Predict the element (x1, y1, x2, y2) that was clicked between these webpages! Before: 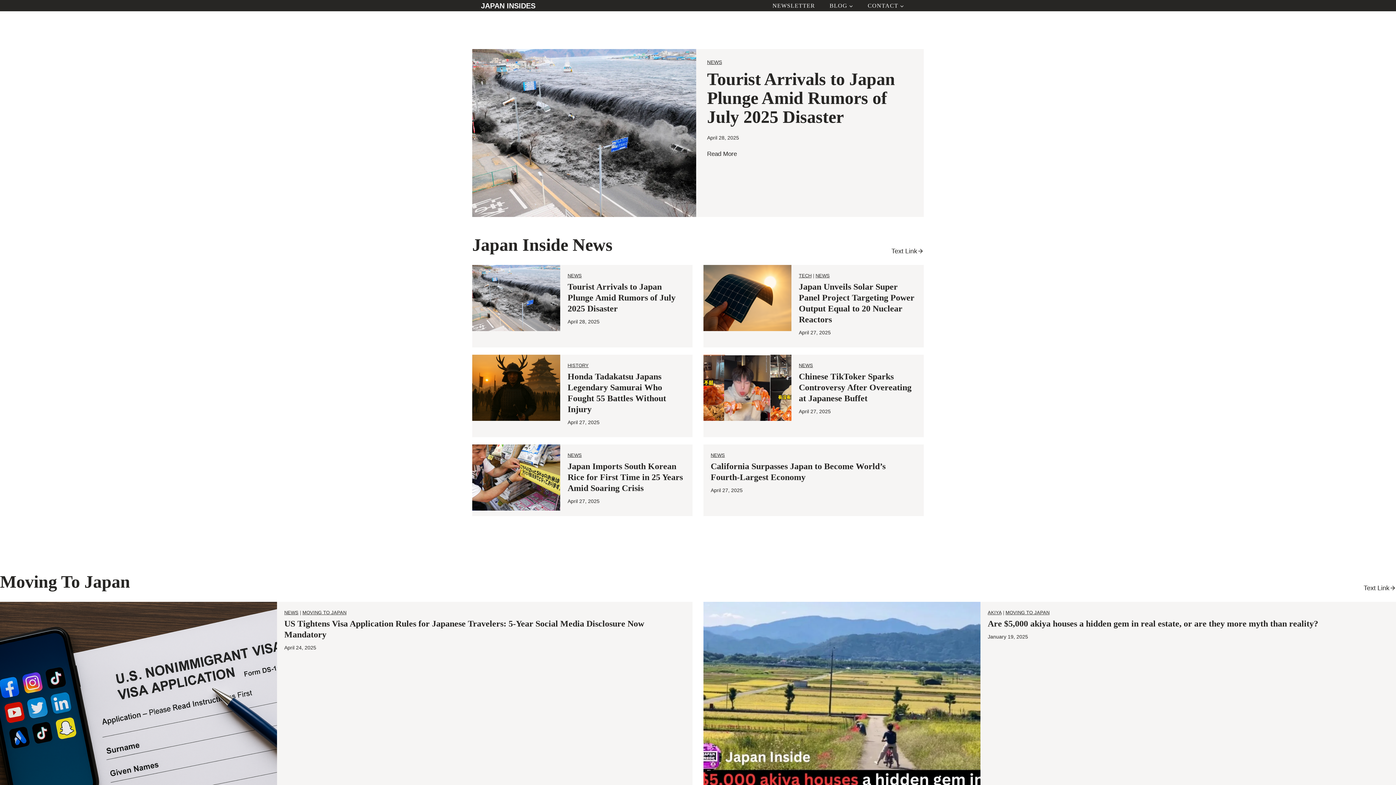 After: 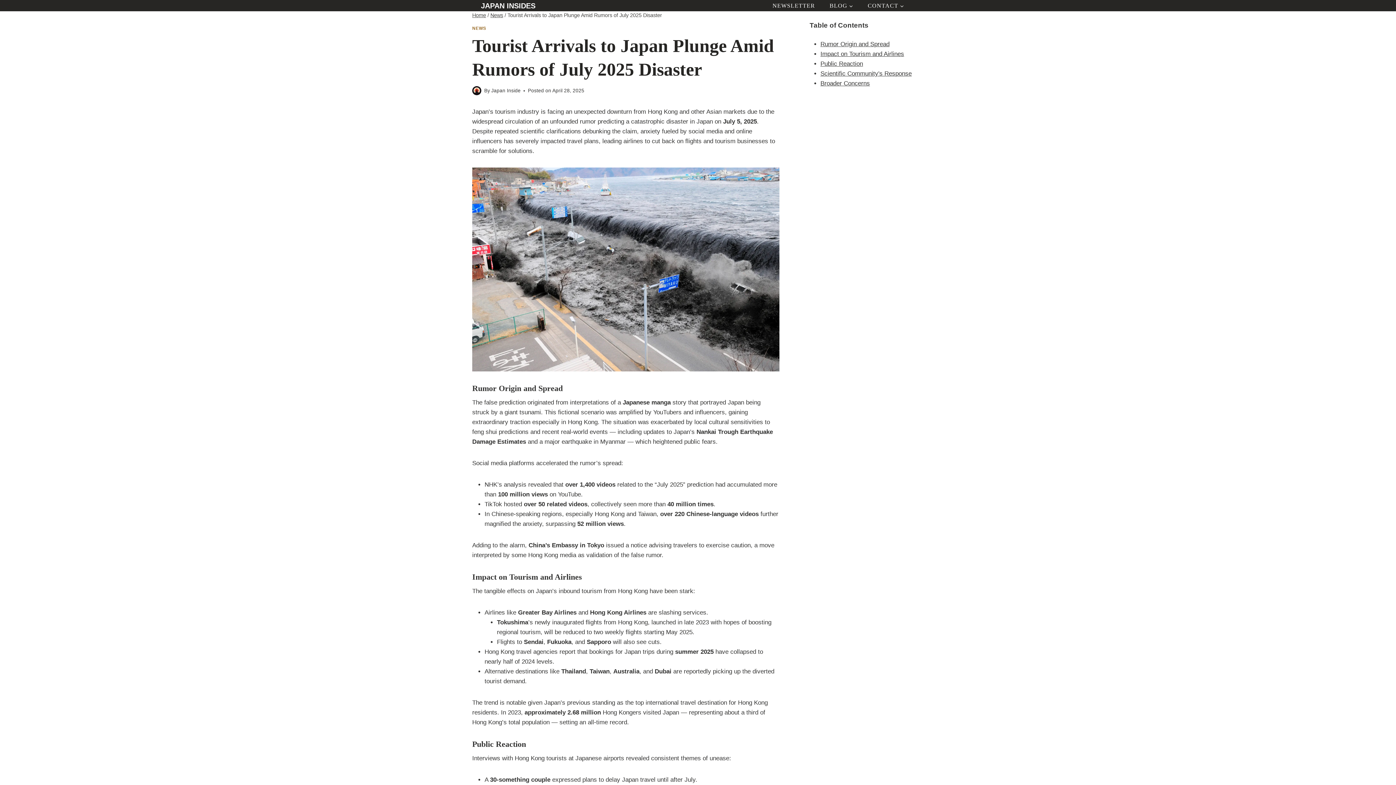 Action: bbox: (472, 49, 696, 217) label: Read More Tourist Arrivals to Japan Plunge Amid Rumors of July 2025 Disaster